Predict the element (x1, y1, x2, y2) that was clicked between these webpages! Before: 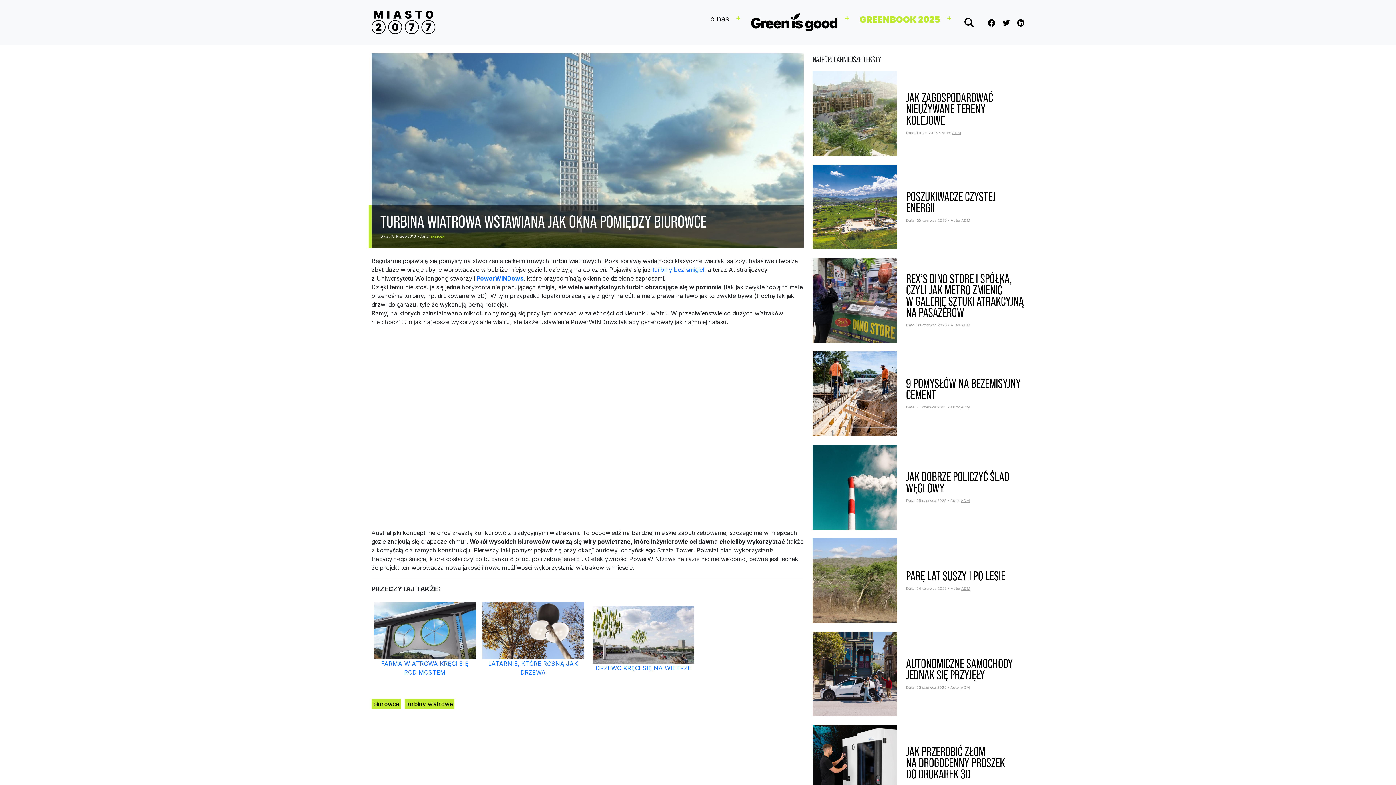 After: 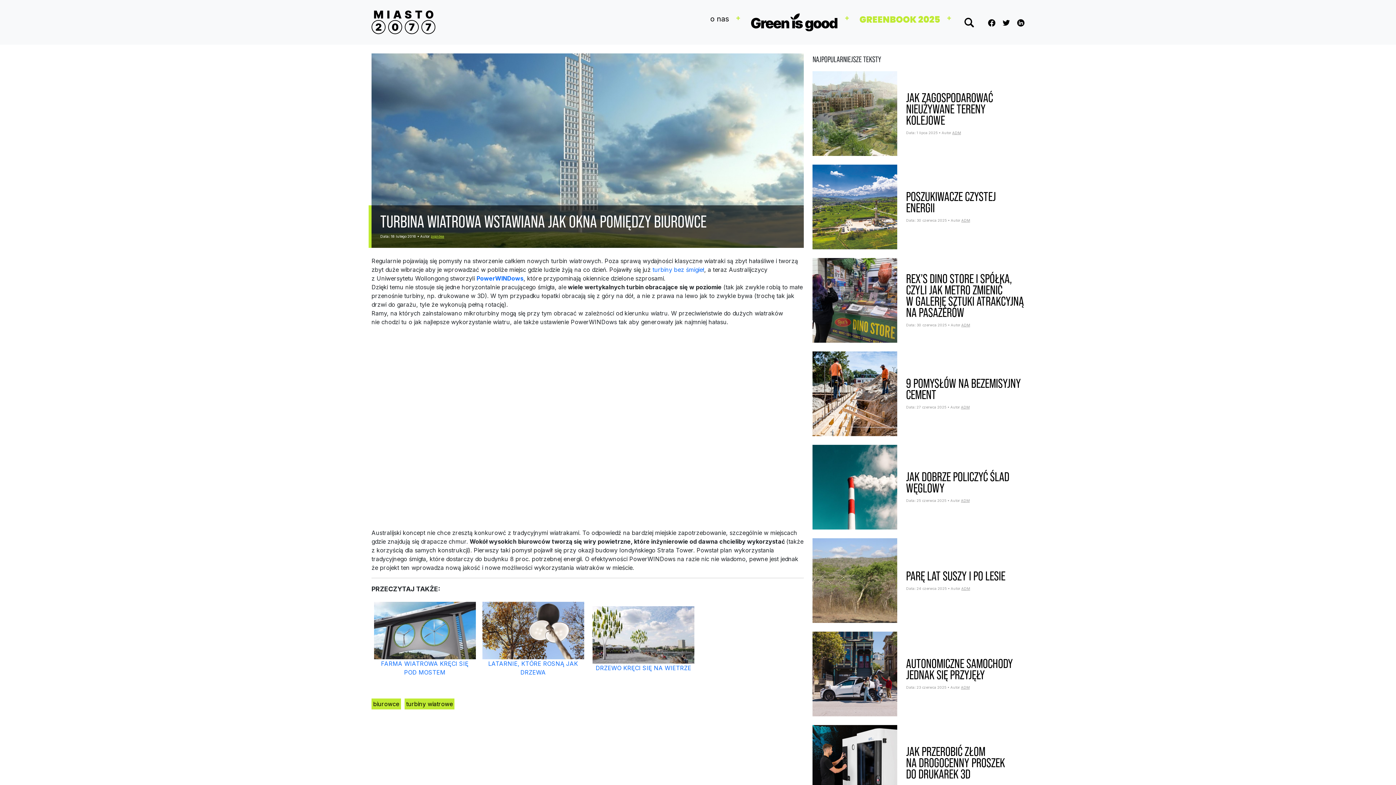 Action: bbox: (1012, 18, 1024, 26)